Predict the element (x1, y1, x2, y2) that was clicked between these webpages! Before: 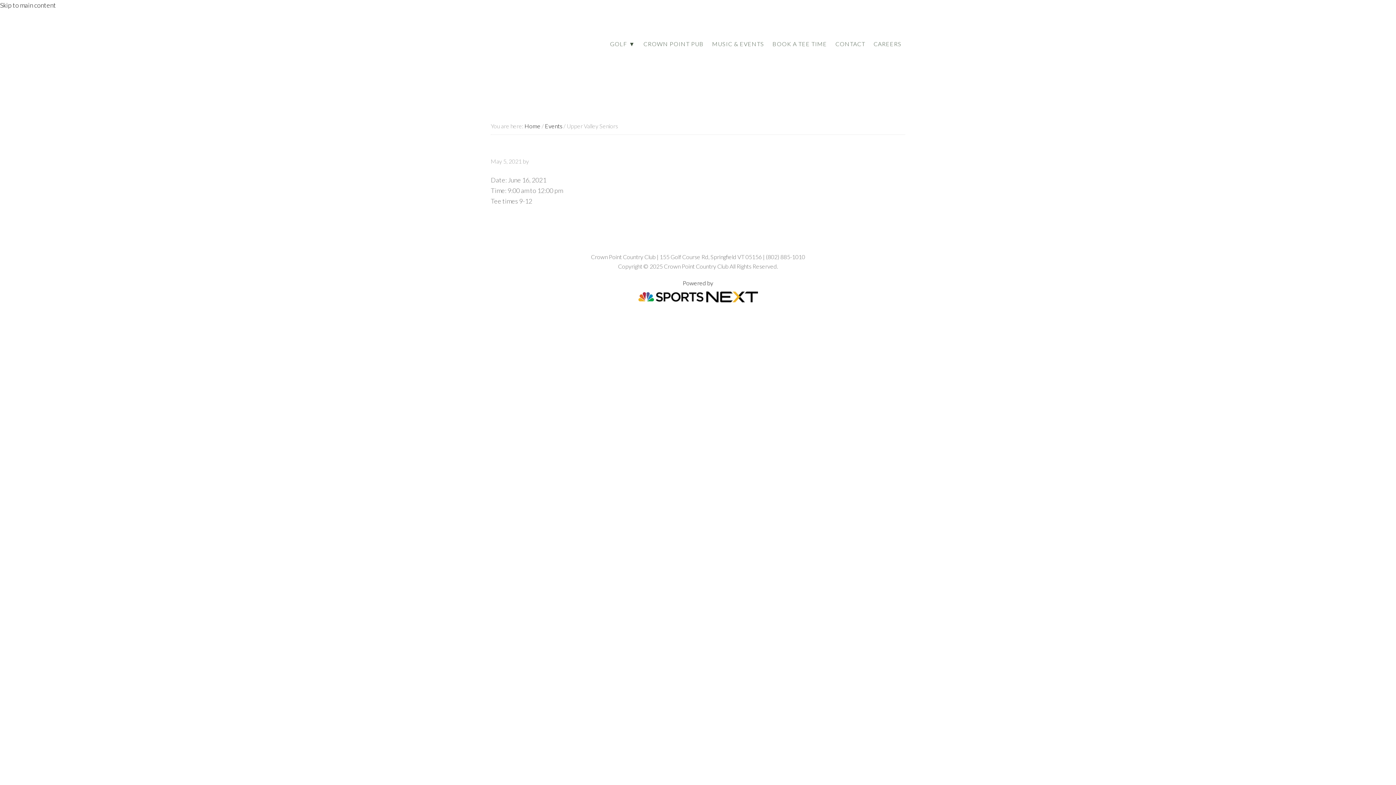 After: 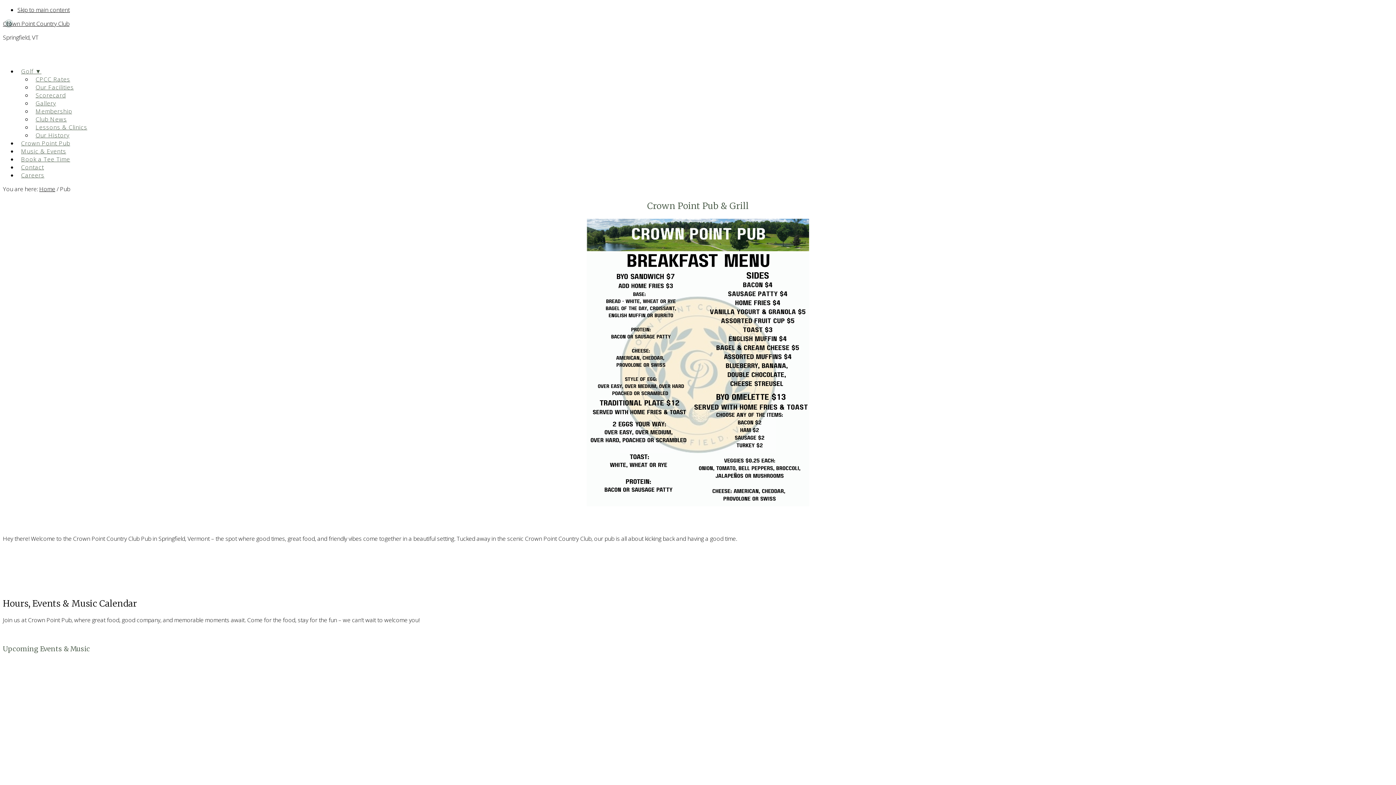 Action: label: CROWN POINT PUB bbox: (640, 32, 707, 55)